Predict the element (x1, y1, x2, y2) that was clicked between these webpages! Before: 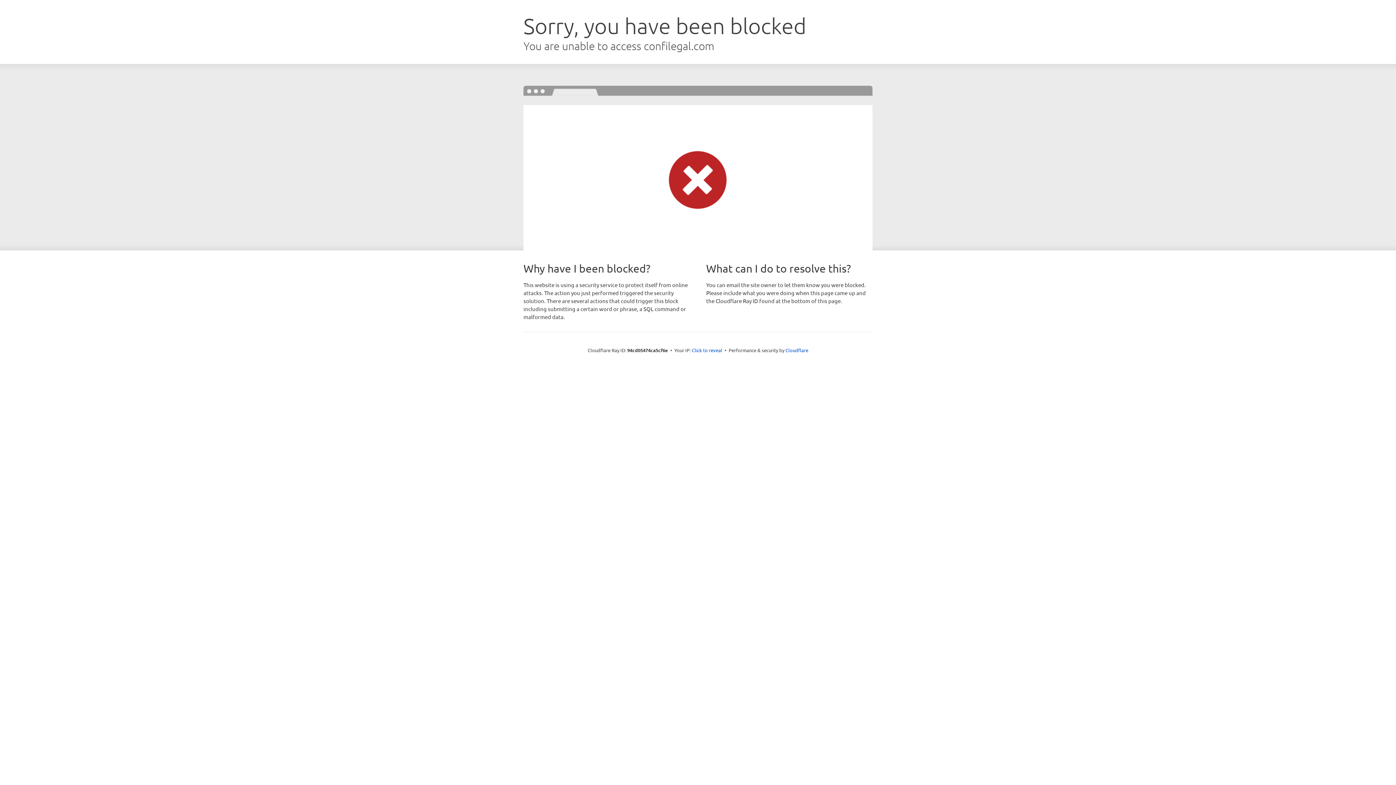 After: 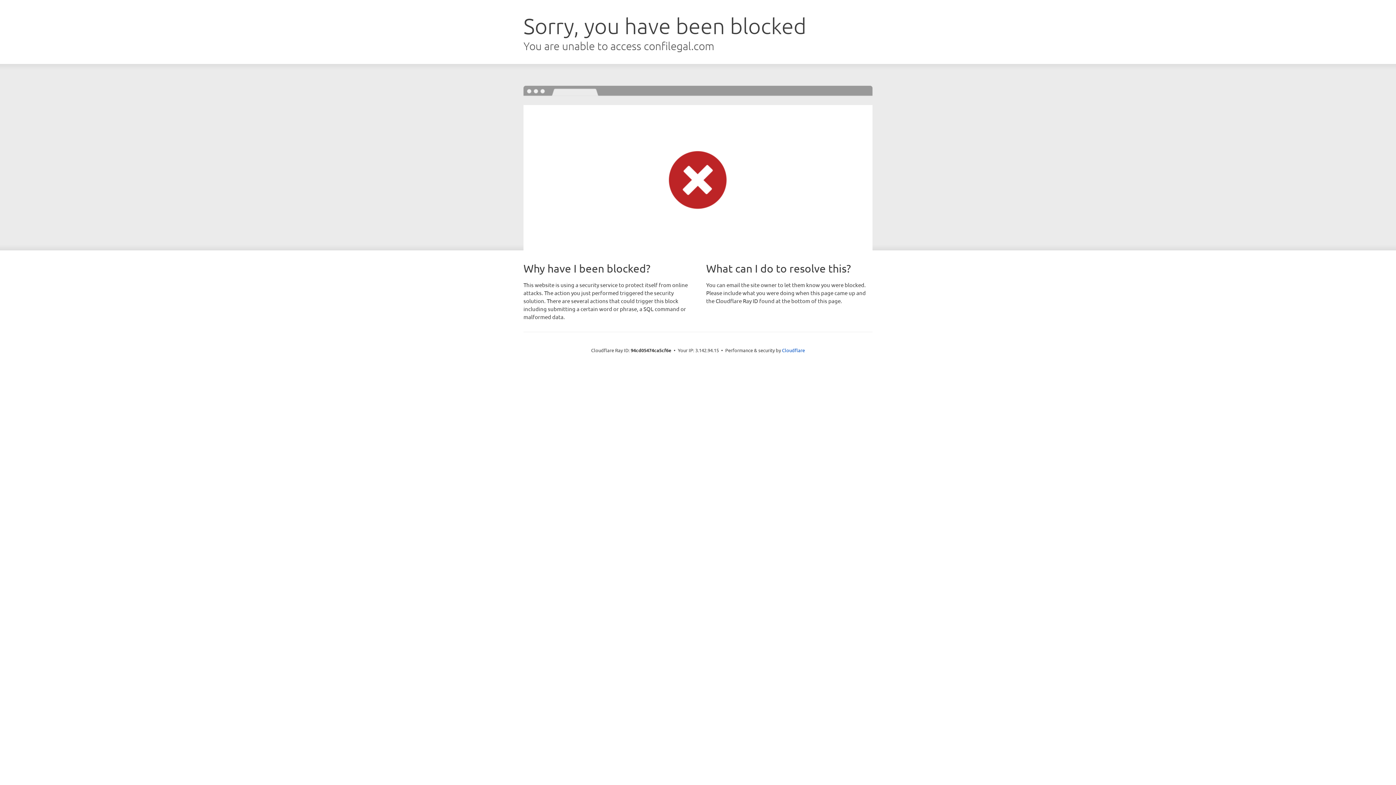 Action: label: Click to reveal bbox: (692, 346, 722, 353)